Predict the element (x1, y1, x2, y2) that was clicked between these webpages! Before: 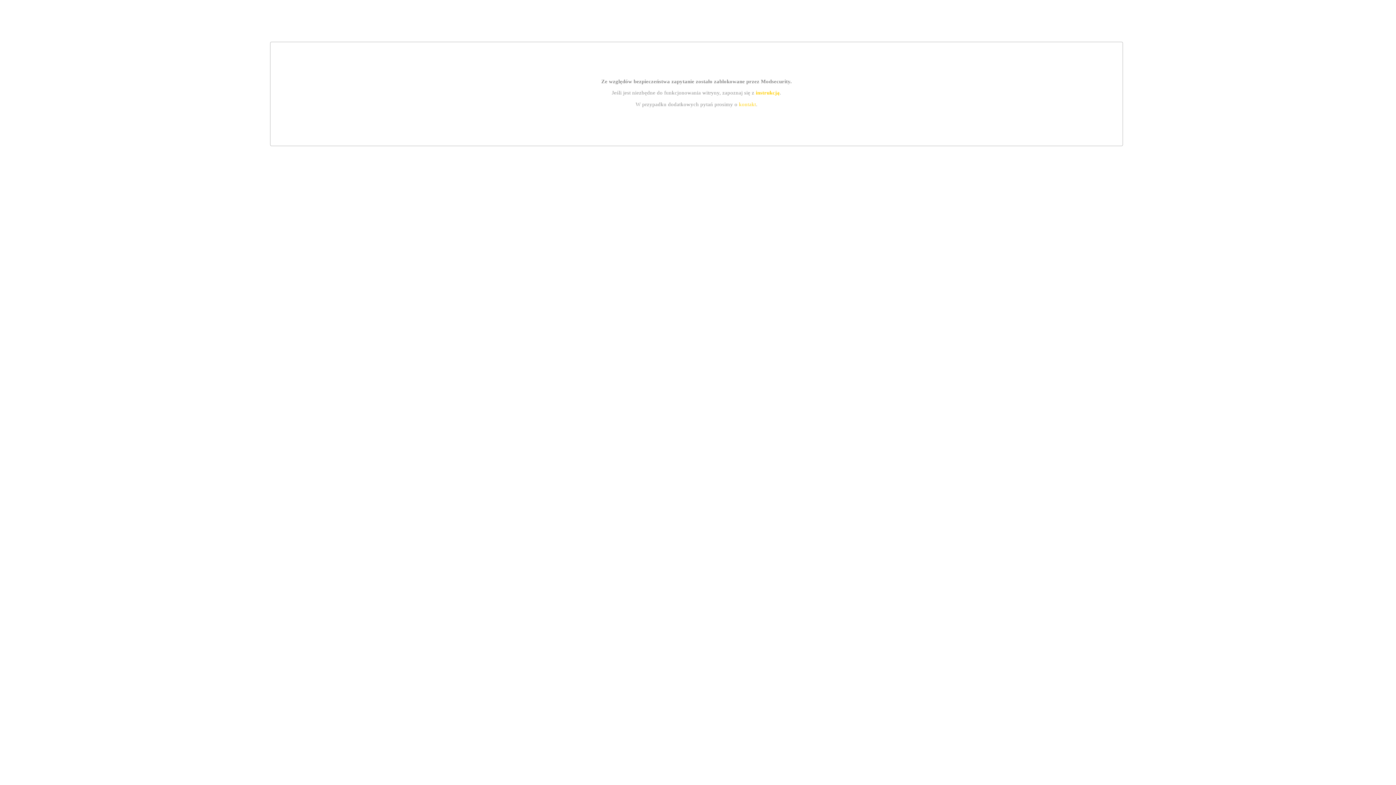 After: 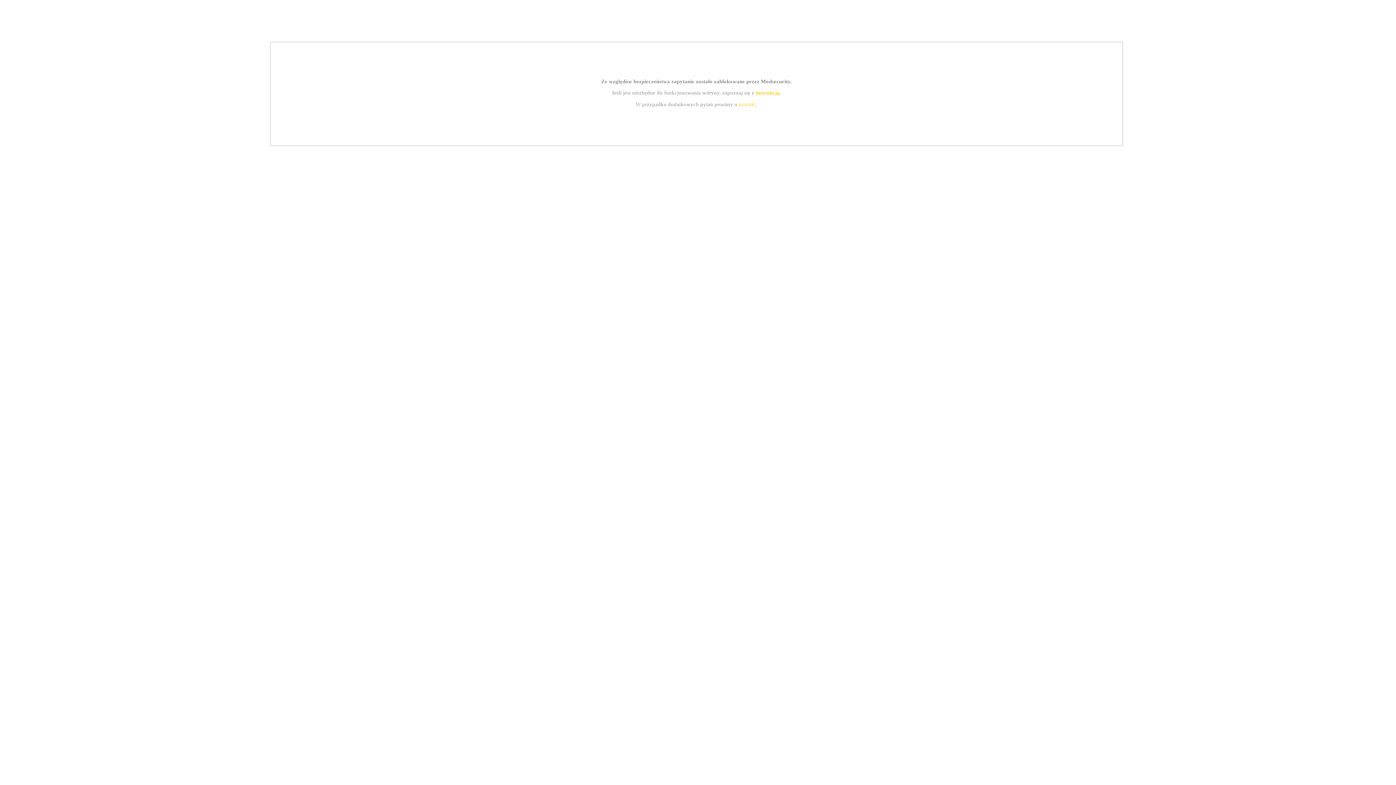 Action: label: instrukcją bbox: (755, 89, 779, 95)